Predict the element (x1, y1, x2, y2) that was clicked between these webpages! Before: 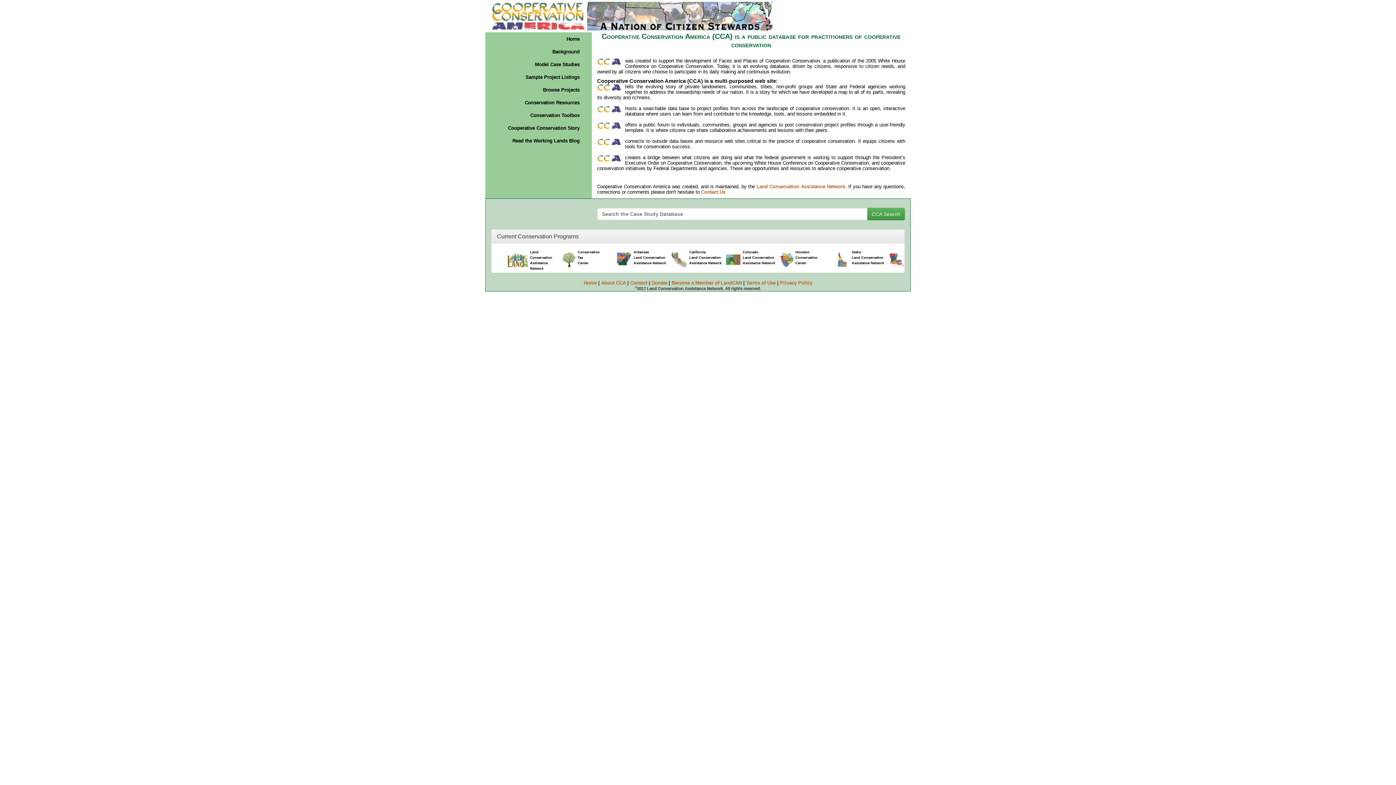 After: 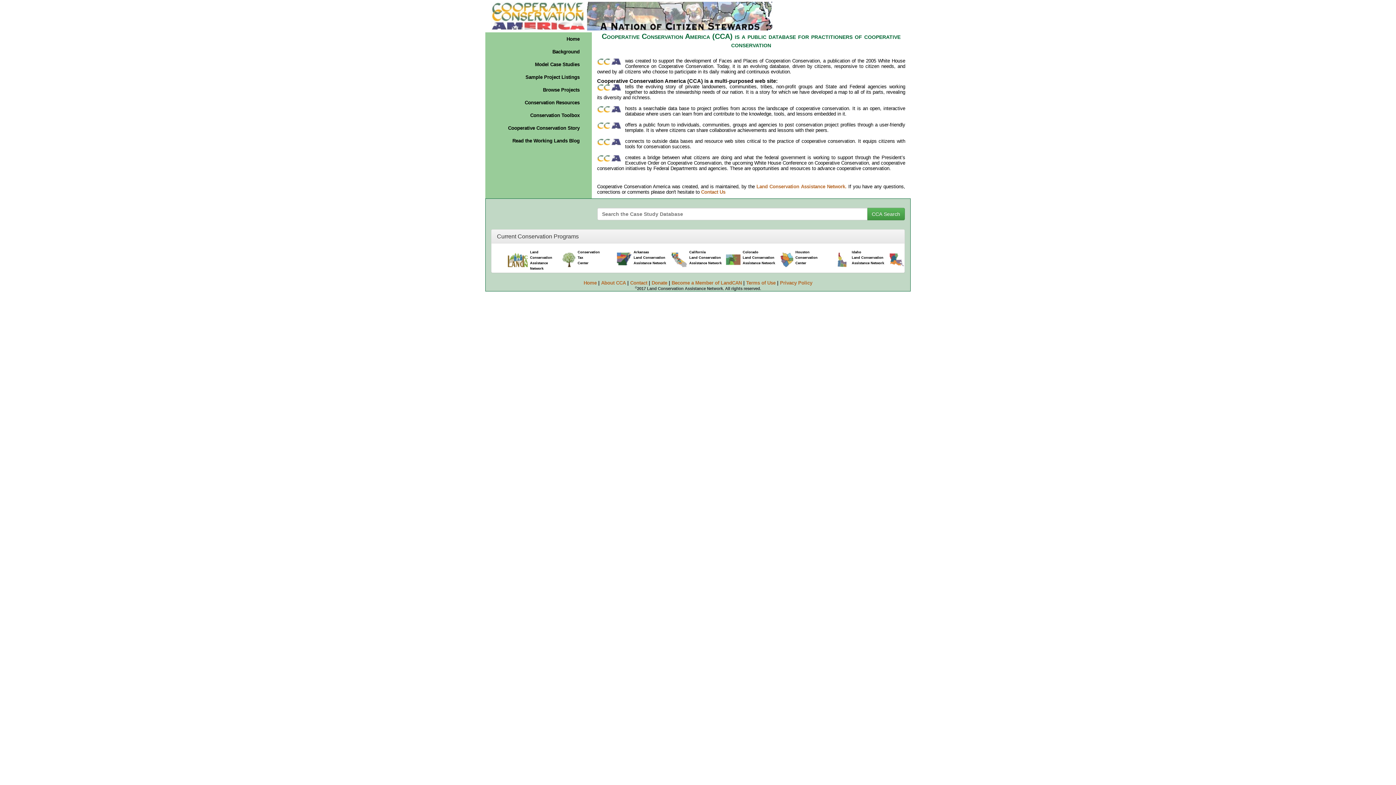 Action: label: About CCA bbox: (601, 280, 626, 285)